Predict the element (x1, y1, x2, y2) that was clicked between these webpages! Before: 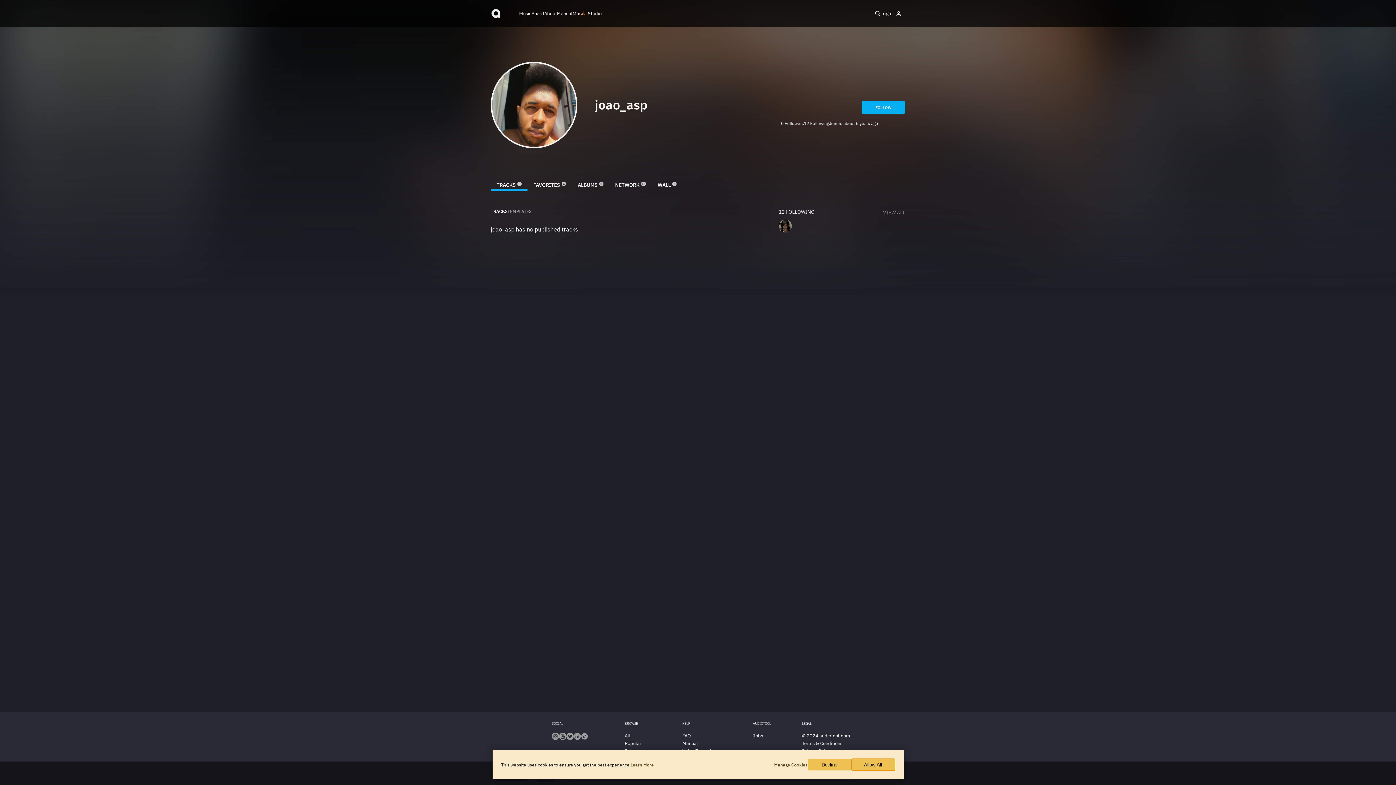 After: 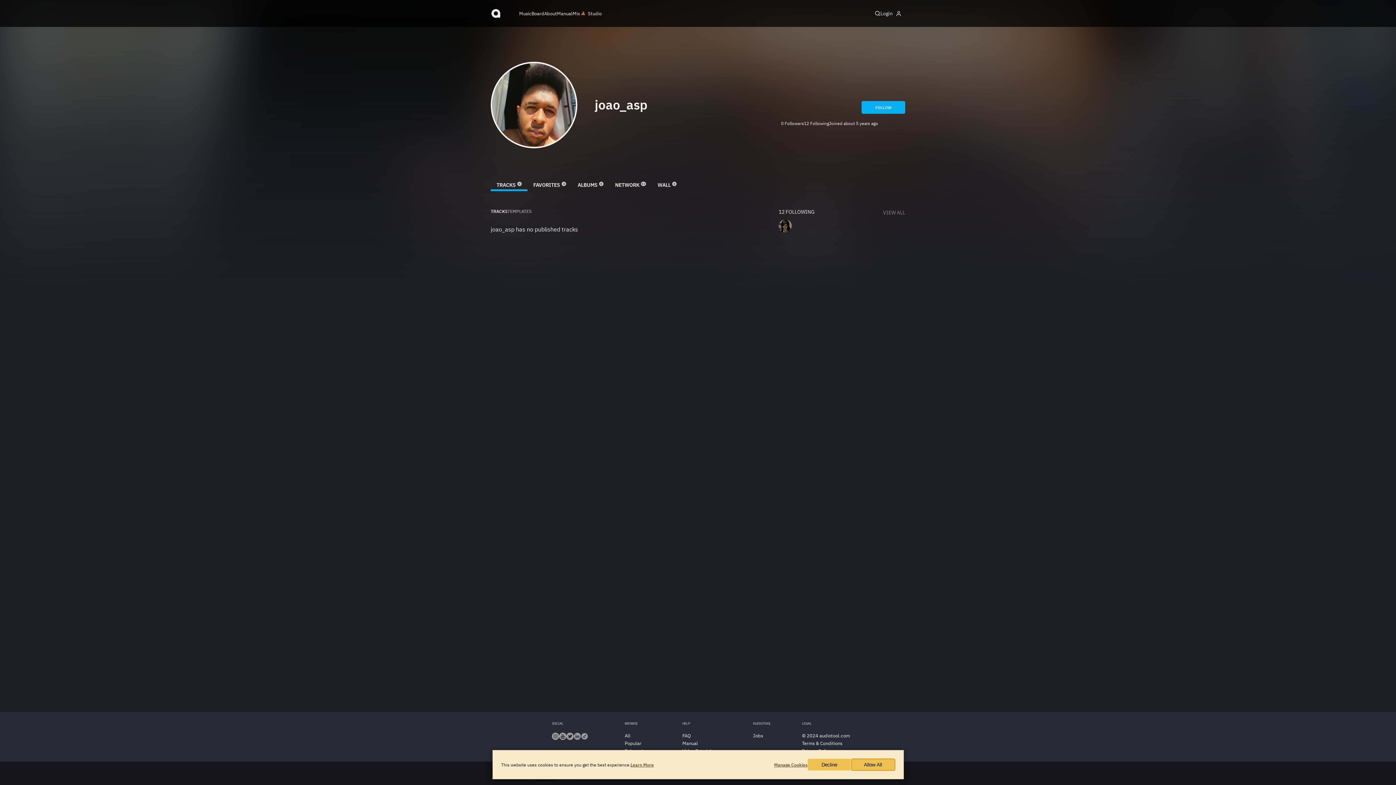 Action: bbox: (490, 178, 527, 191) label: TRACKS
0